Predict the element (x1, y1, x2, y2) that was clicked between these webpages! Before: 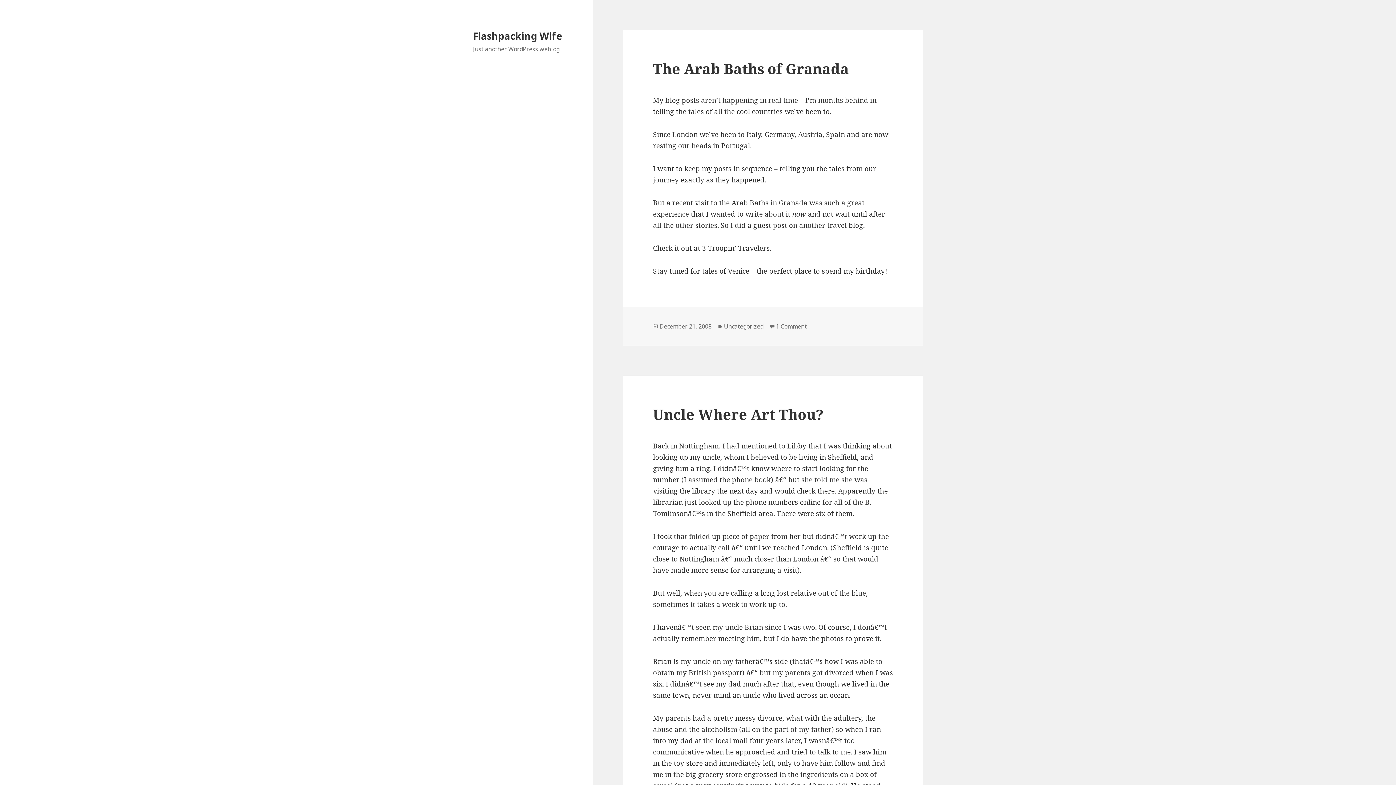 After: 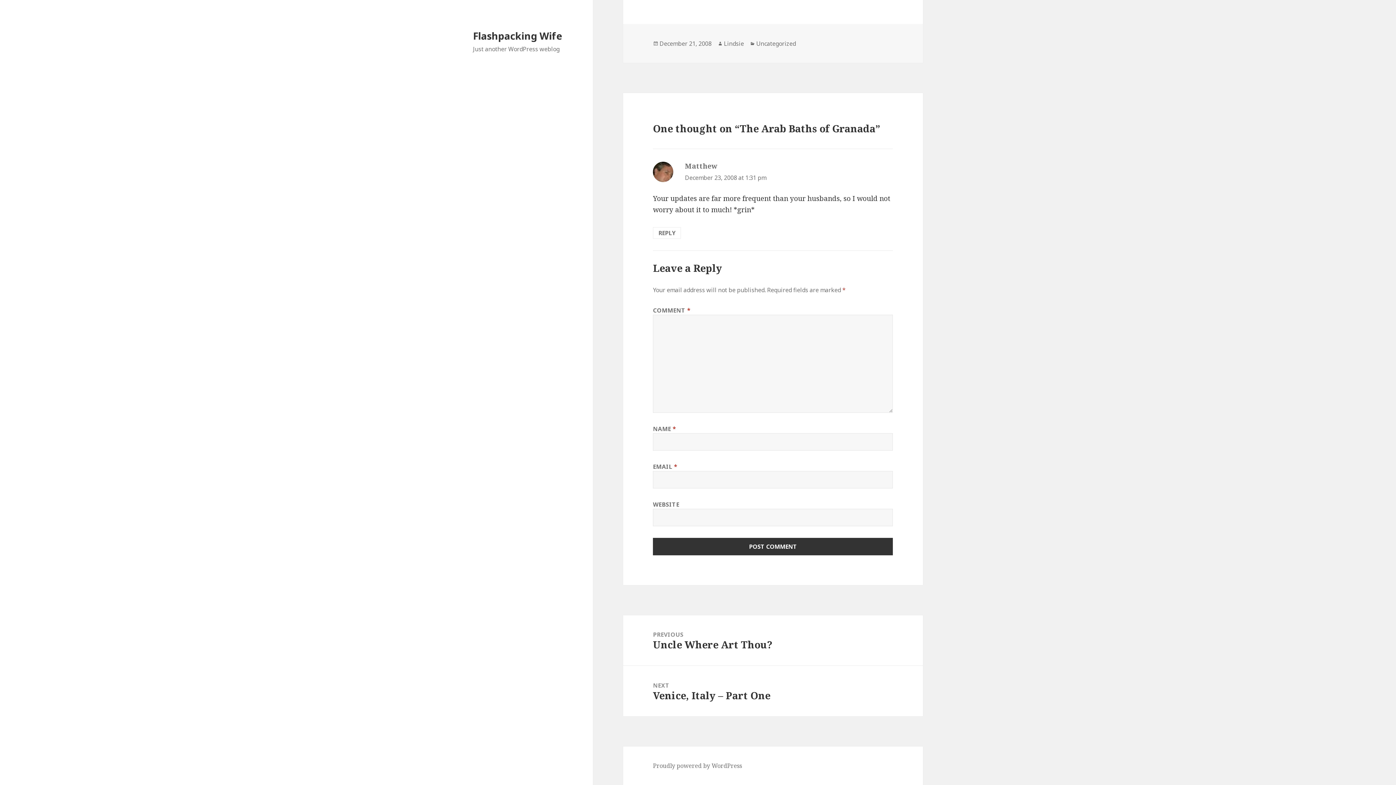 Action: label: 1 Comment
on The Arab Baths of Granada bbox: (776, 322, 806, 330)